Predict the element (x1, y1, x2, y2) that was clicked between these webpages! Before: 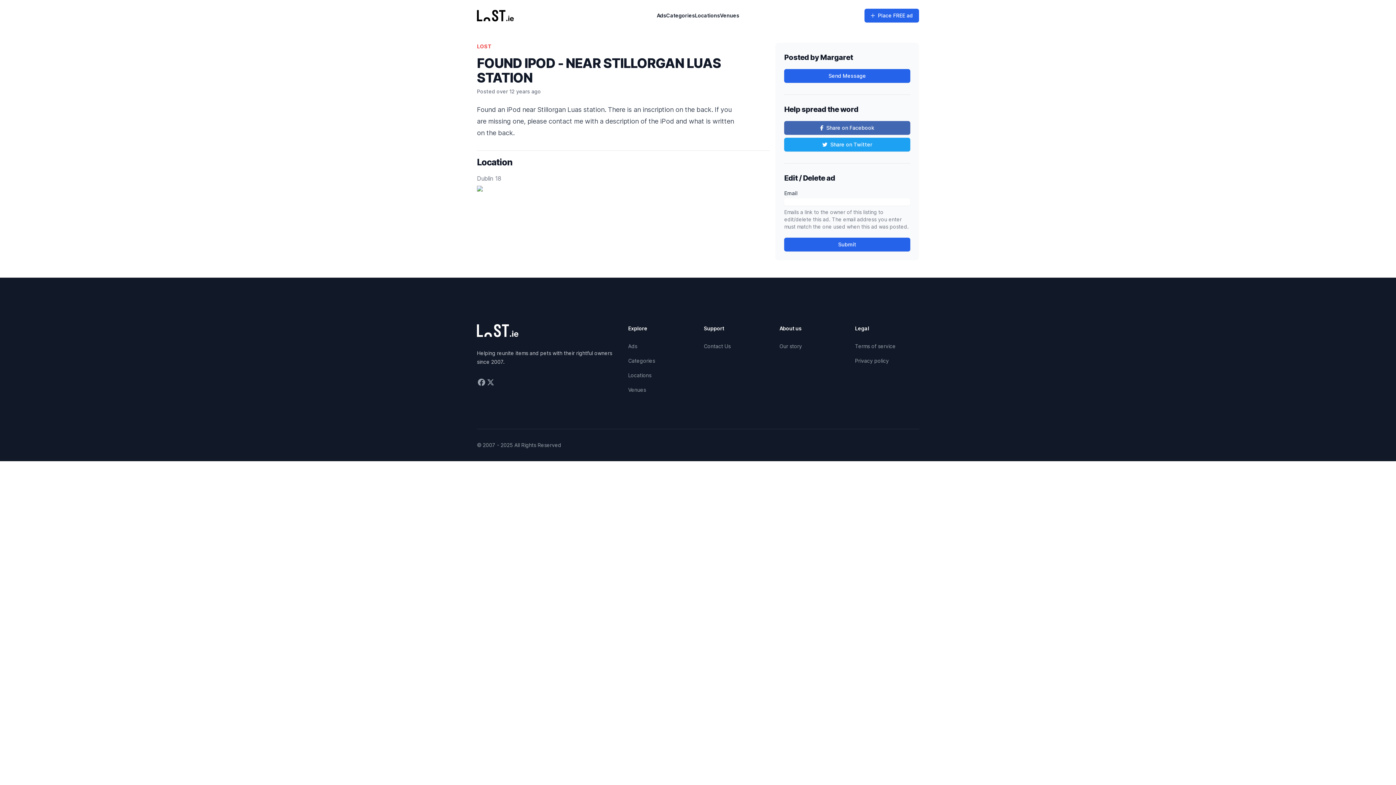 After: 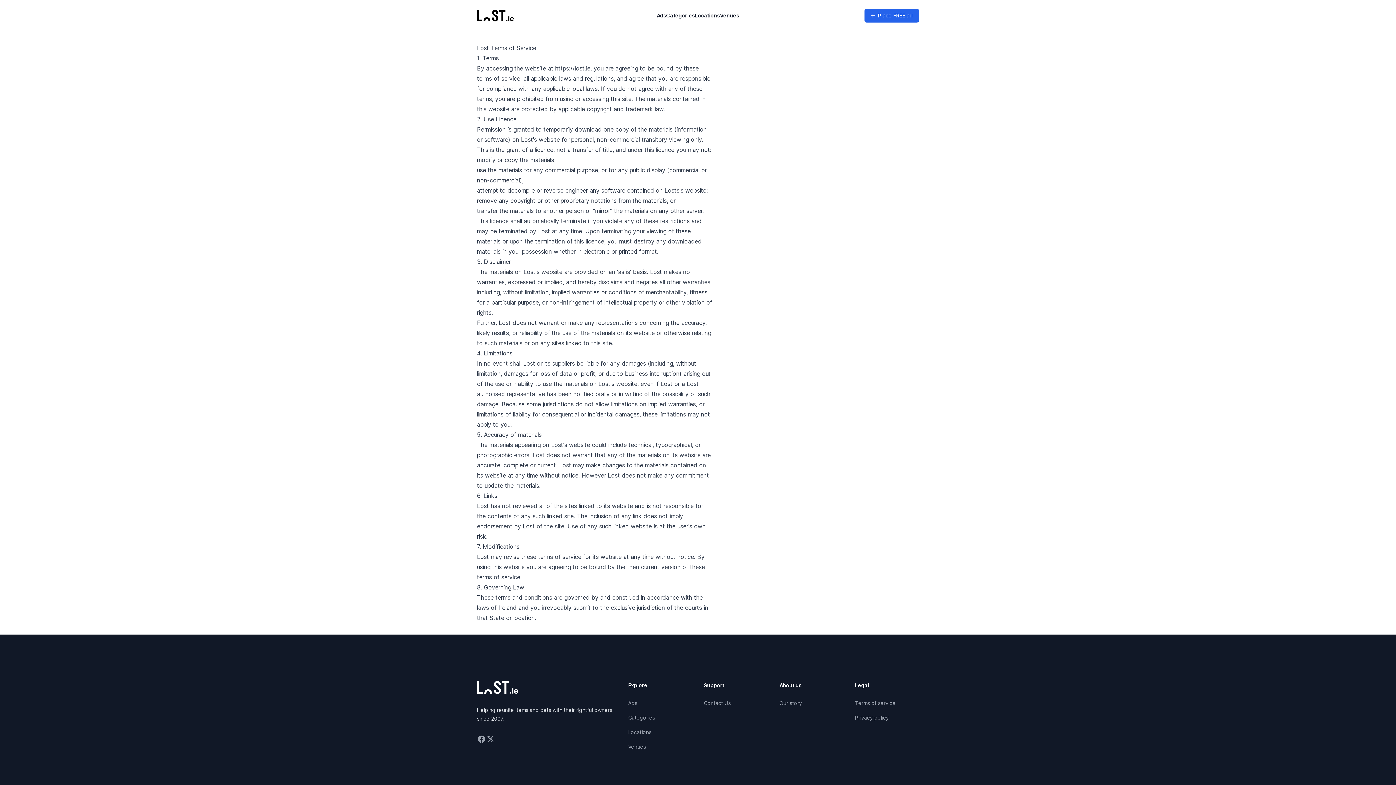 Action: bbox: (855, 343, 896, 349) label: Terms of service